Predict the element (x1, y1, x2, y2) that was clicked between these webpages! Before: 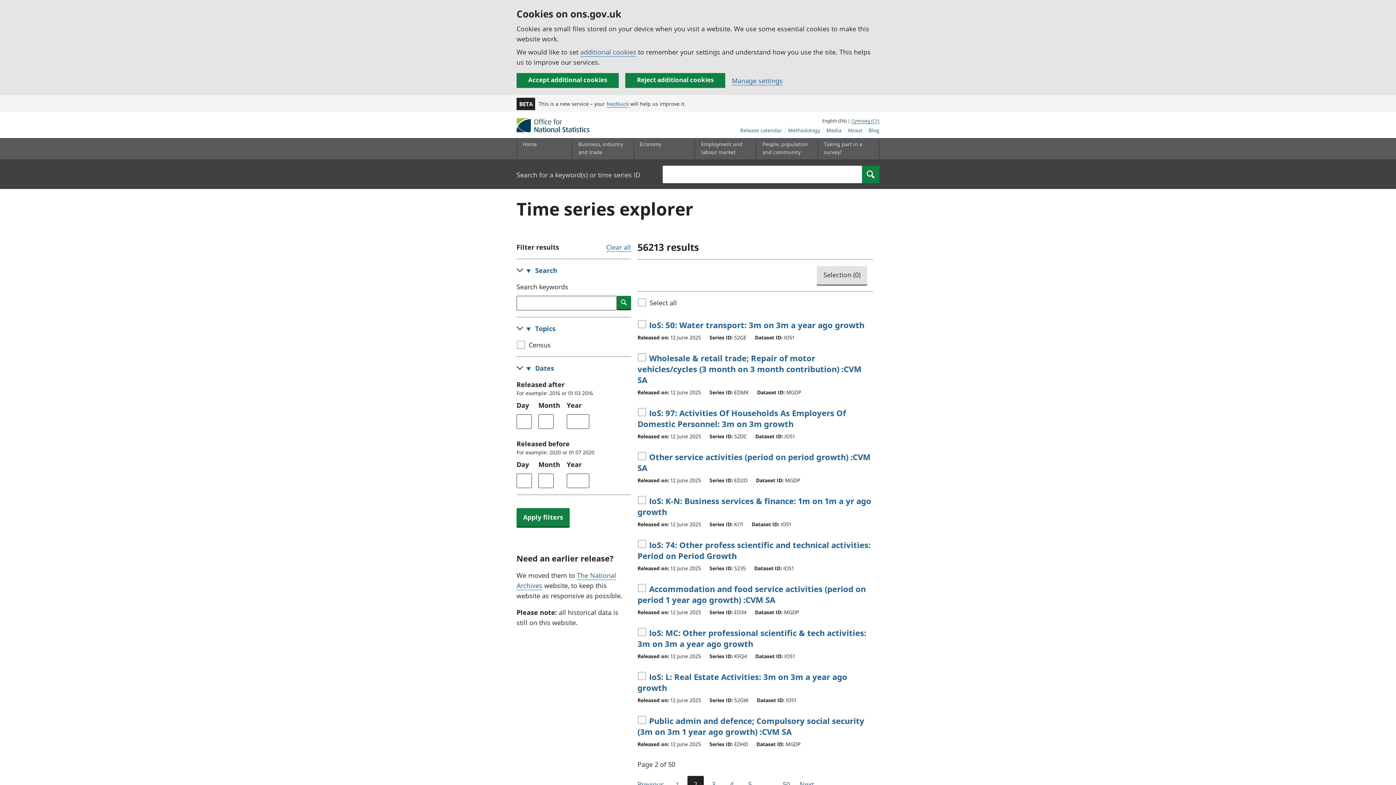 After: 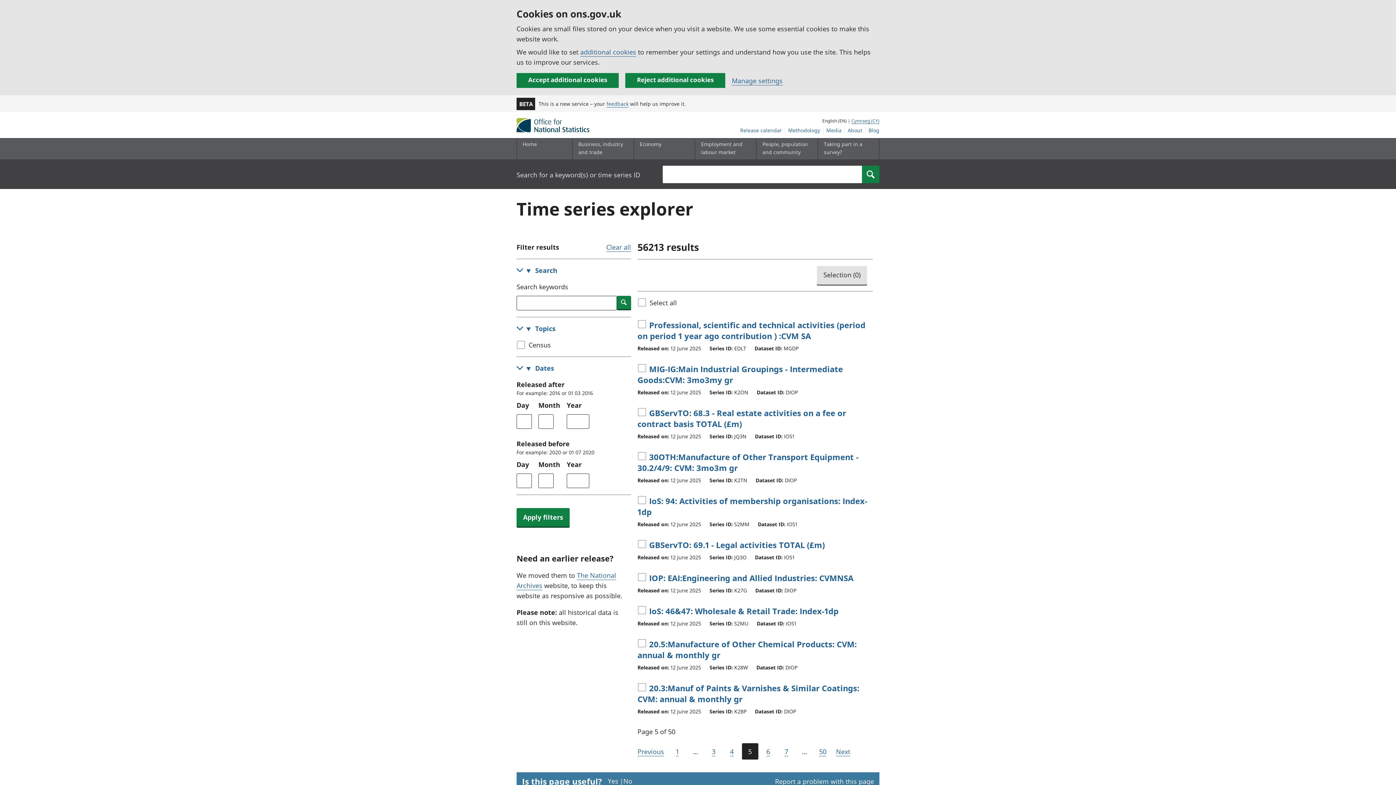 Action: bbox: (742, 776, 758, 792) label: Page 5 of 50